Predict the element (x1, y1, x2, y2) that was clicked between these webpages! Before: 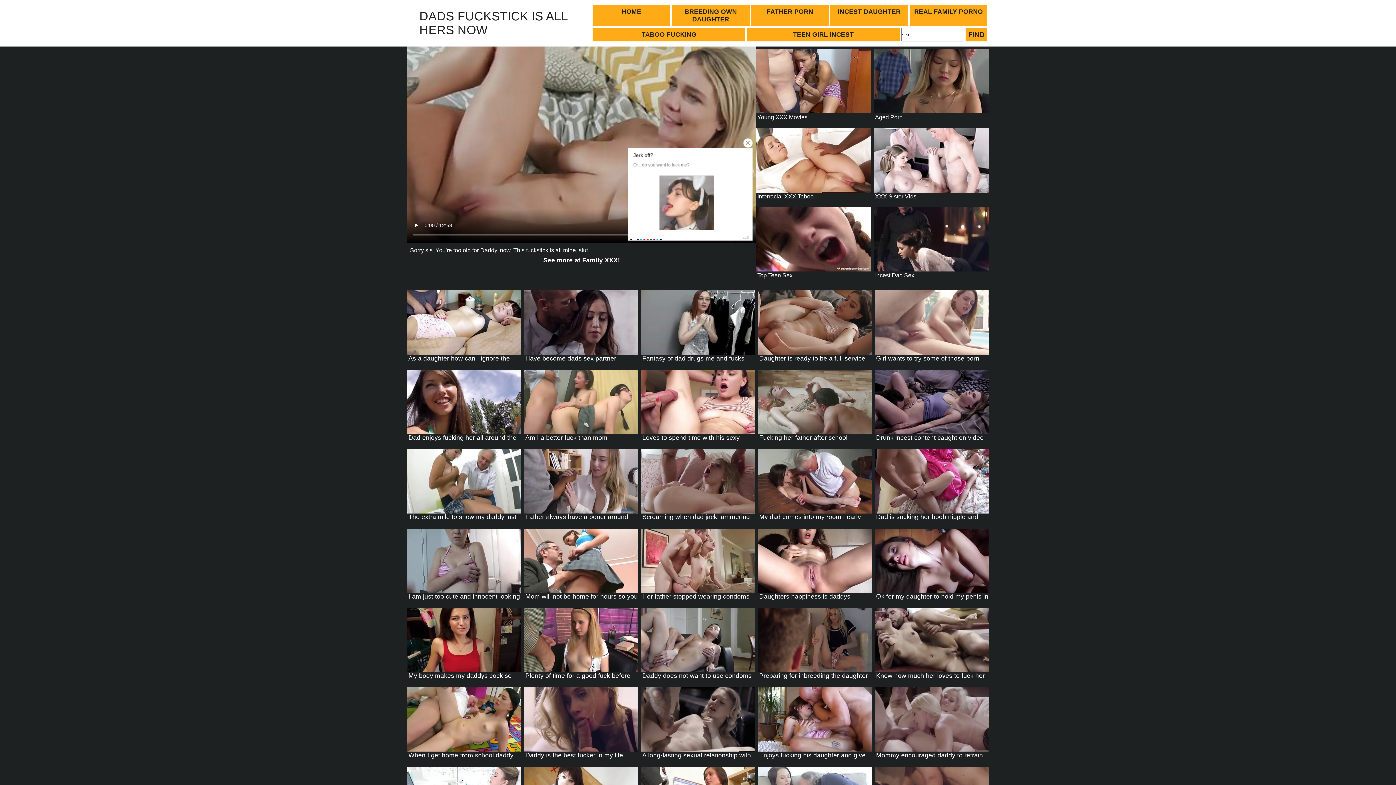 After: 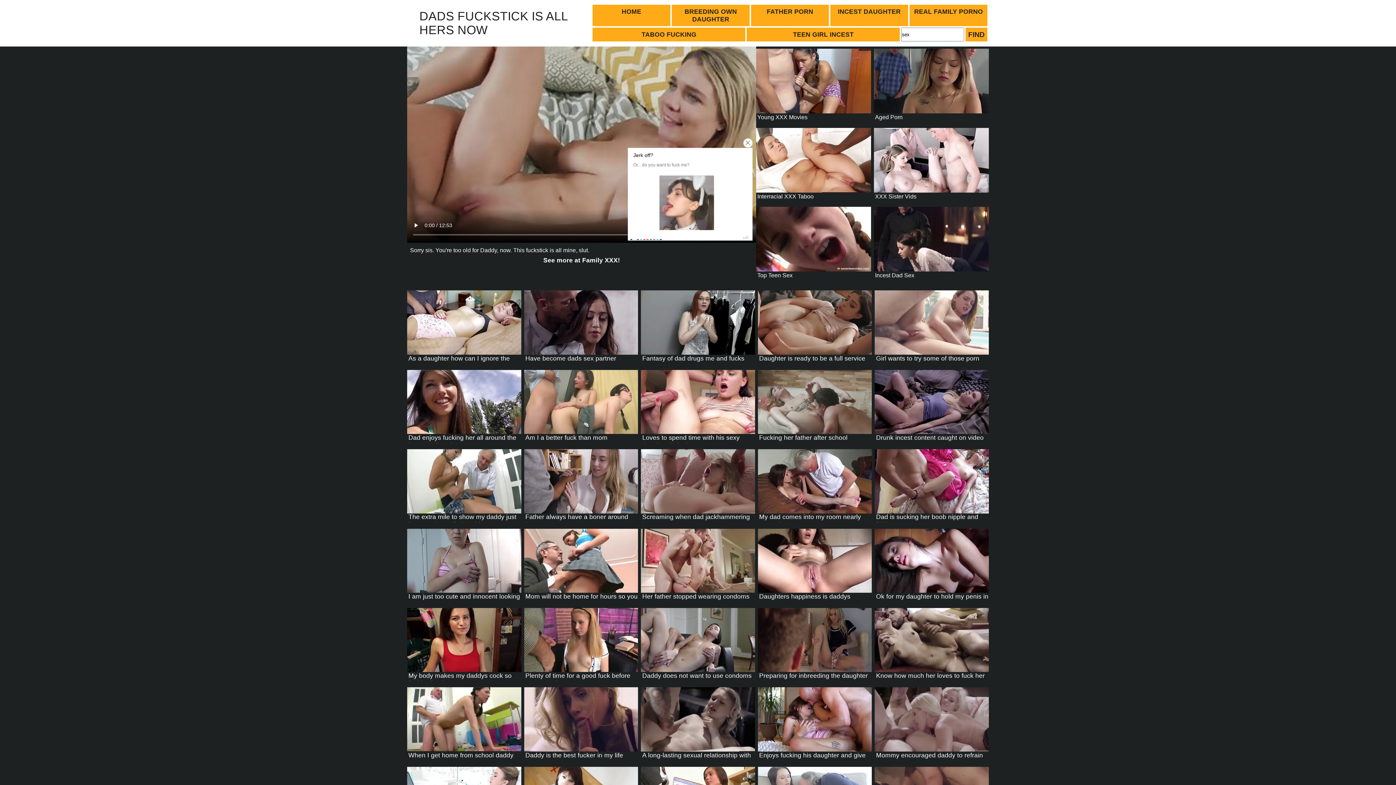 Action: label: When I get home from school daddy fucks me bbox: (407, 687, 521, 760)